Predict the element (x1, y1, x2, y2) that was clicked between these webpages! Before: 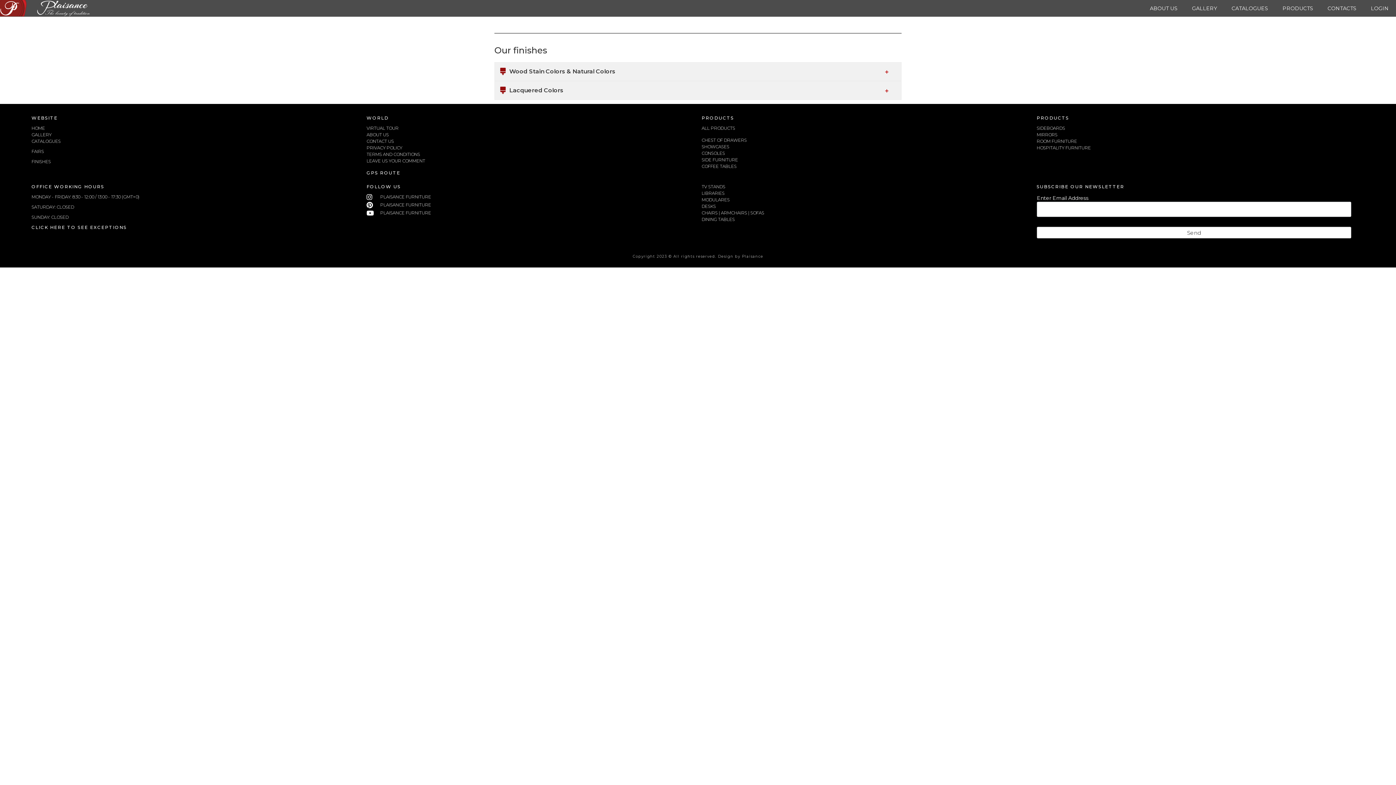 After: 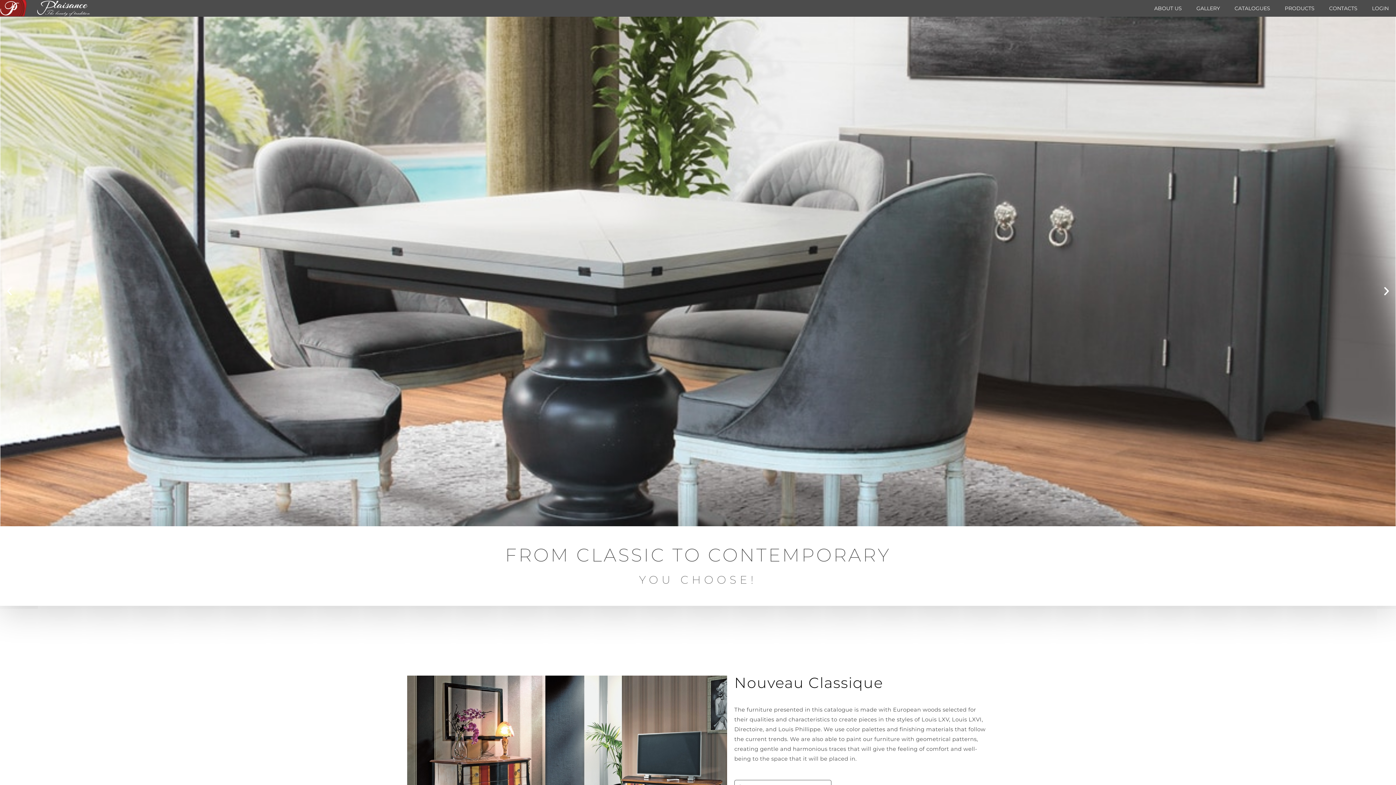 Action: label: CATALOGUES bbox: (1224, 0, 1275, 16)